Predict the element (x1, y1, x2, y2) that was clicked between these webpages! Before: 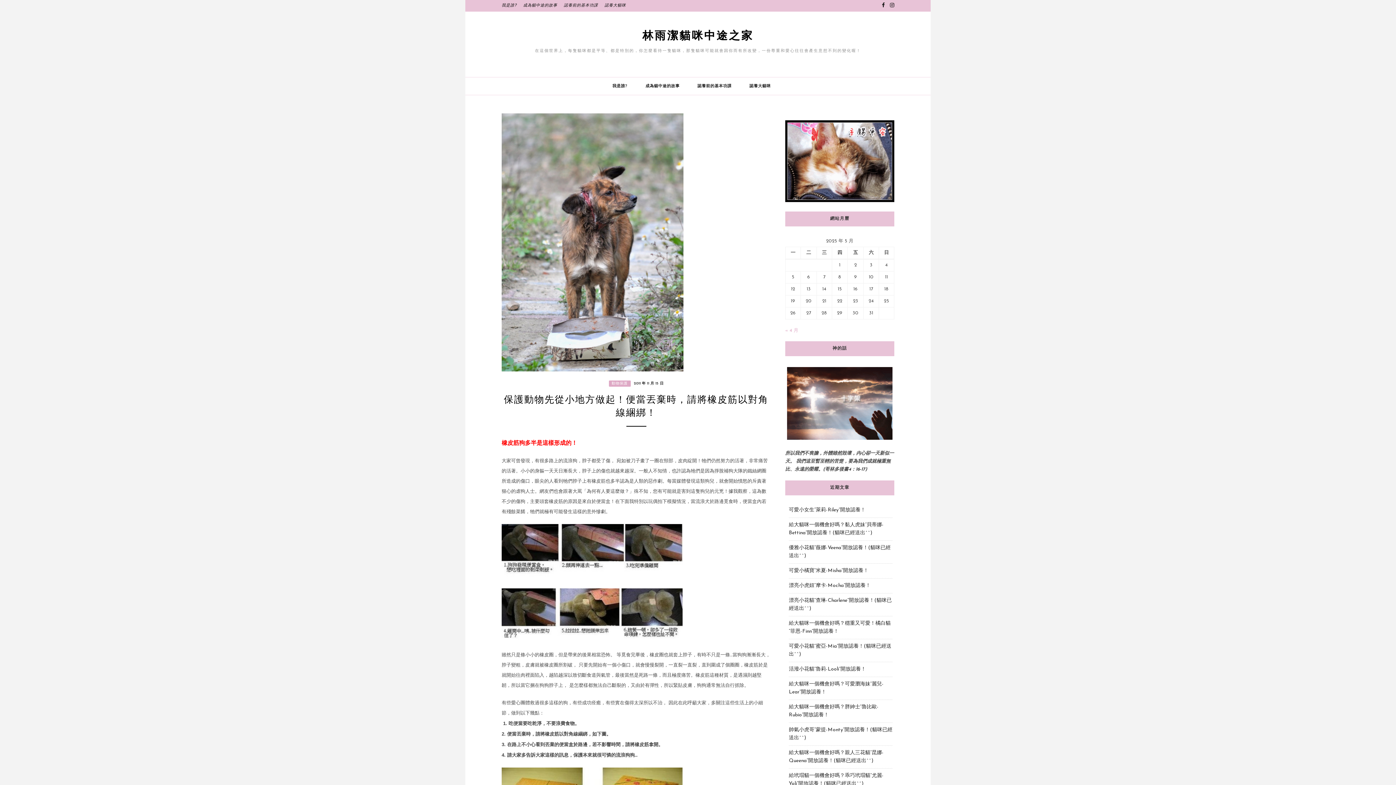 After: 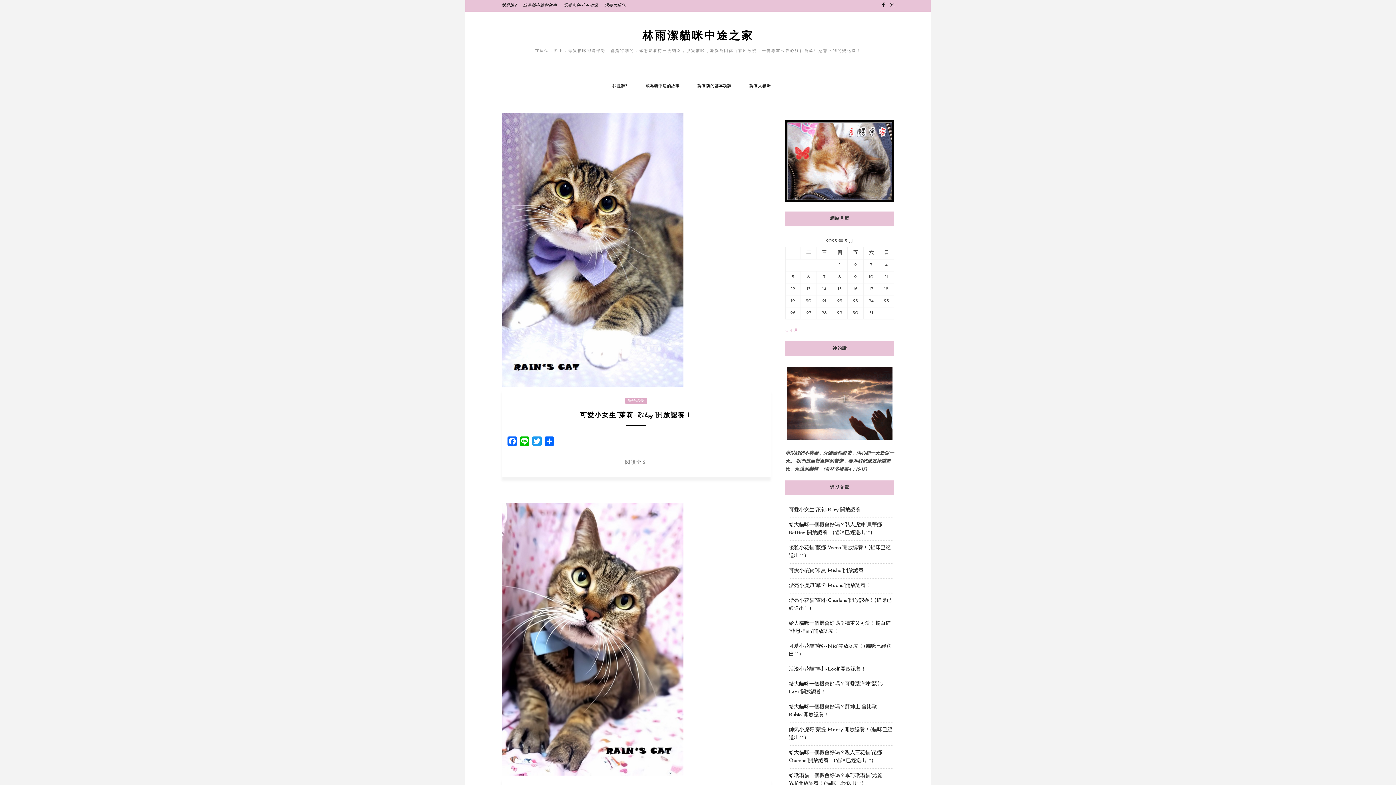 Action: label: 林雨潔貓咪中途之家 bbox: (642, 29, 753, 42)